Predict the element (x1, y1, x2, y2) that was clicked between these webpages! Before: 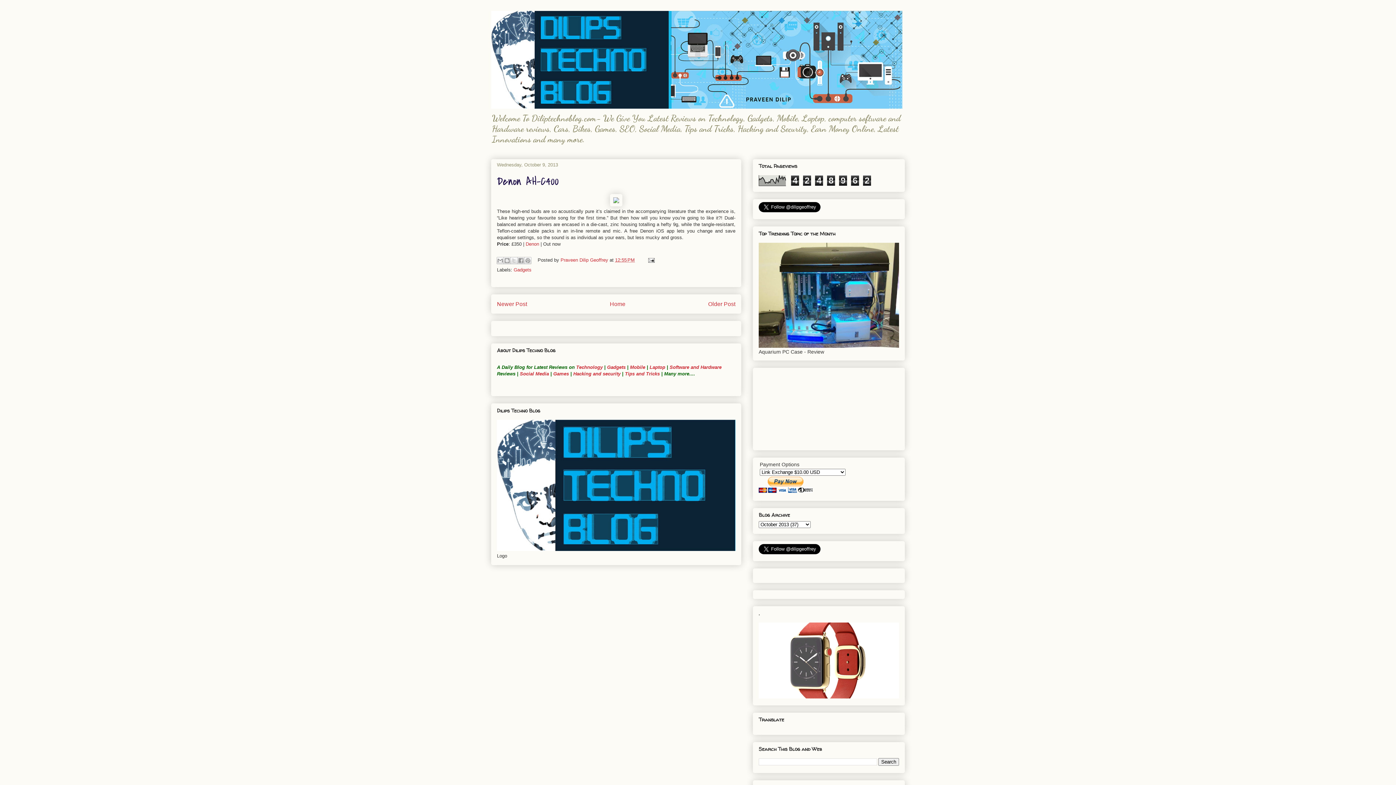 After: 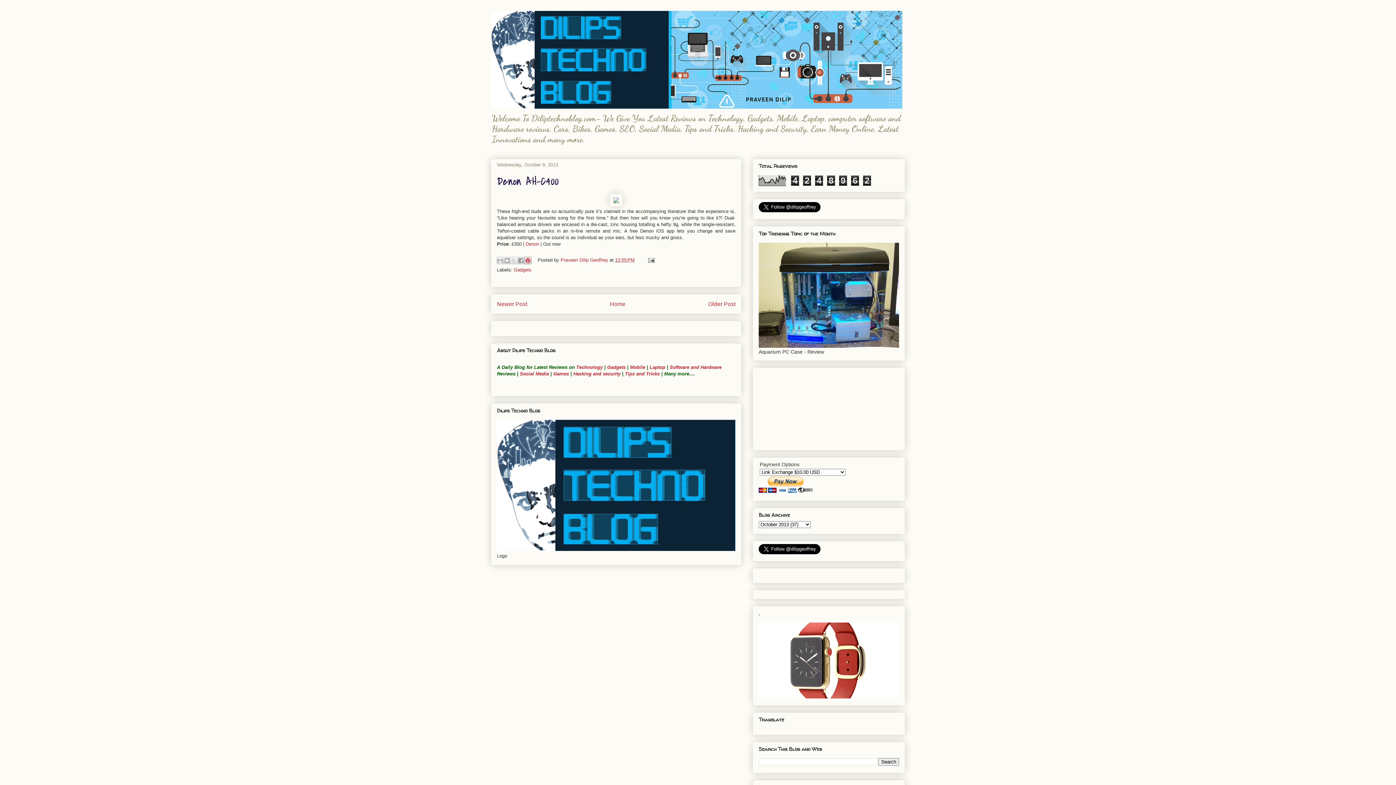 Action: label: Share to Pinterest bbox: (524, 257, 531, 264)